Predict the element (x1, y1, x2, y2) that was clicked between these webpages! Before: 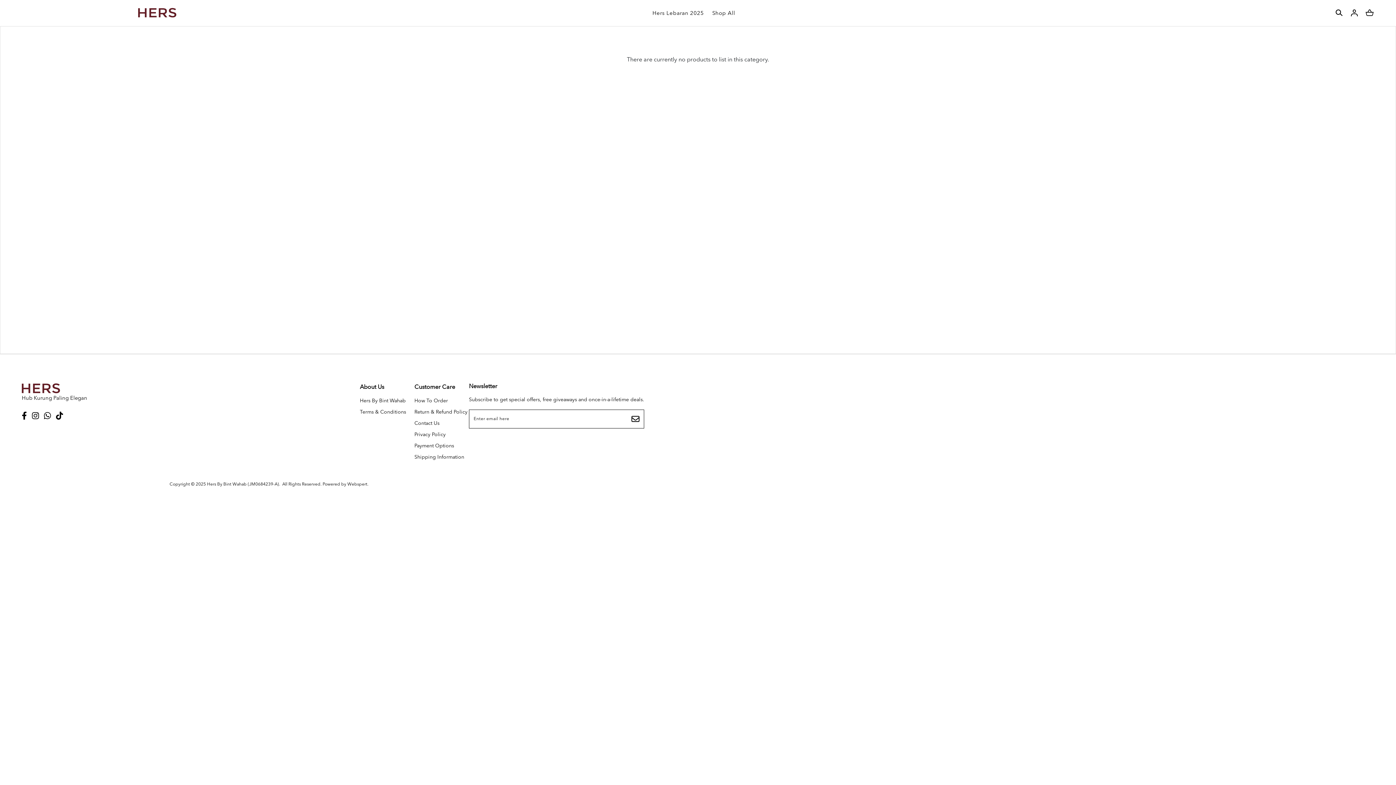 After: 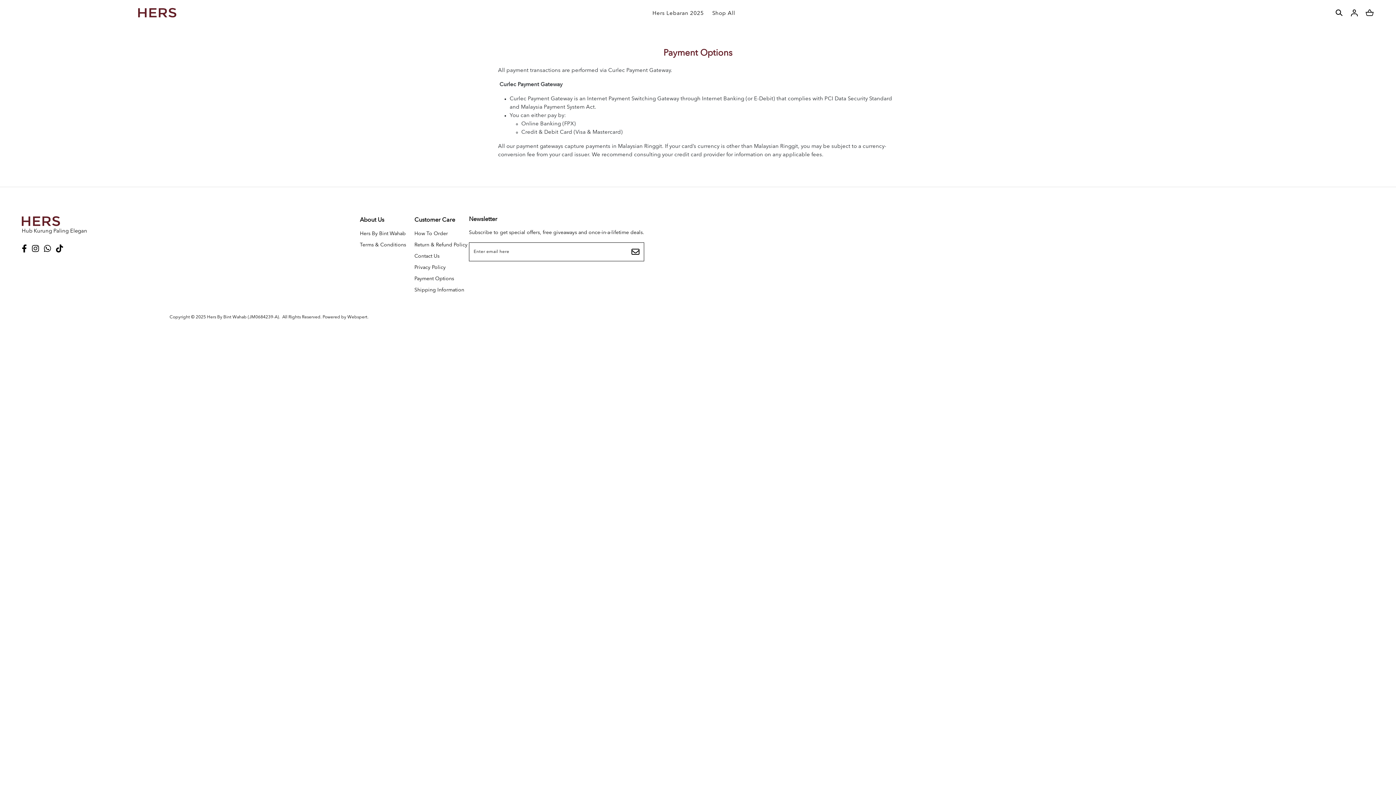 Action: label: Payment Options bbox: (414, 443, 454, 448)